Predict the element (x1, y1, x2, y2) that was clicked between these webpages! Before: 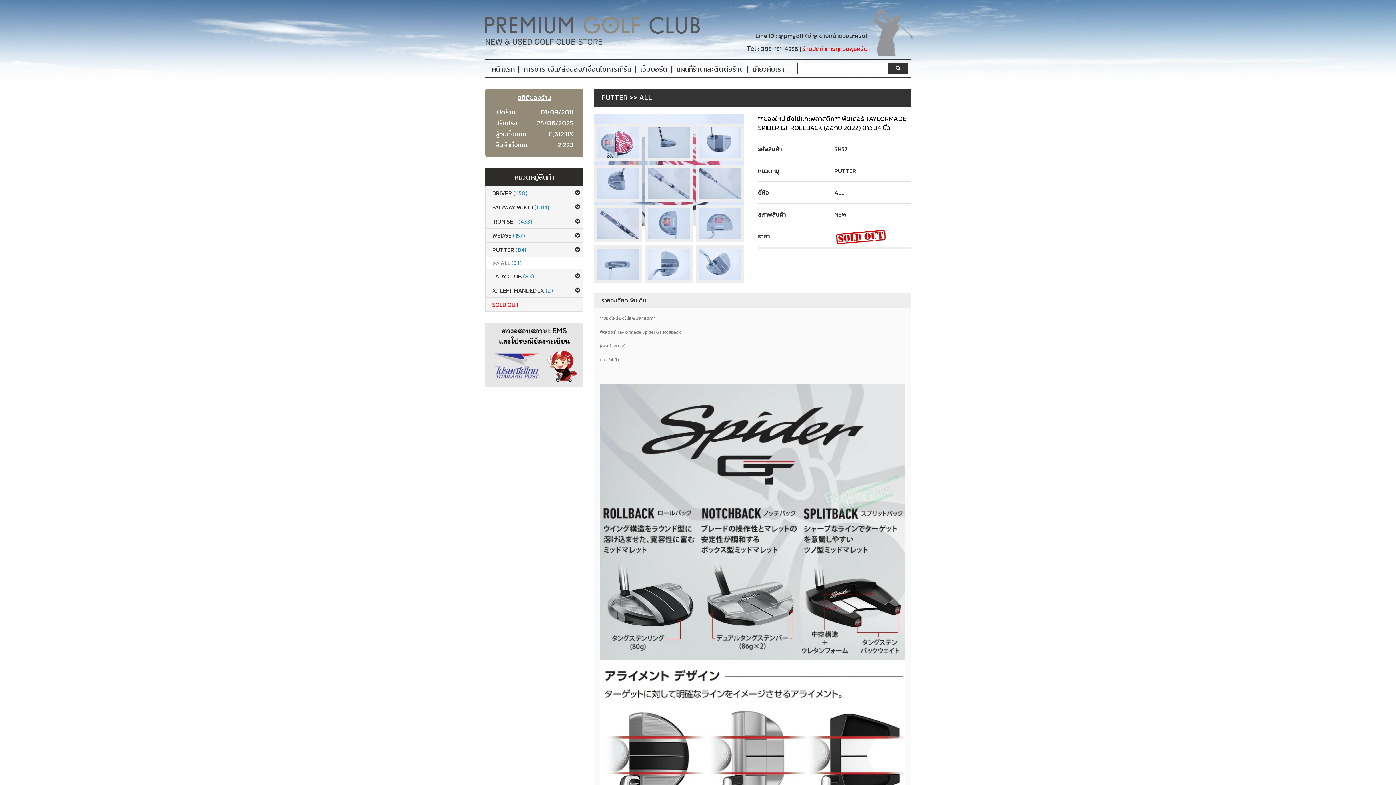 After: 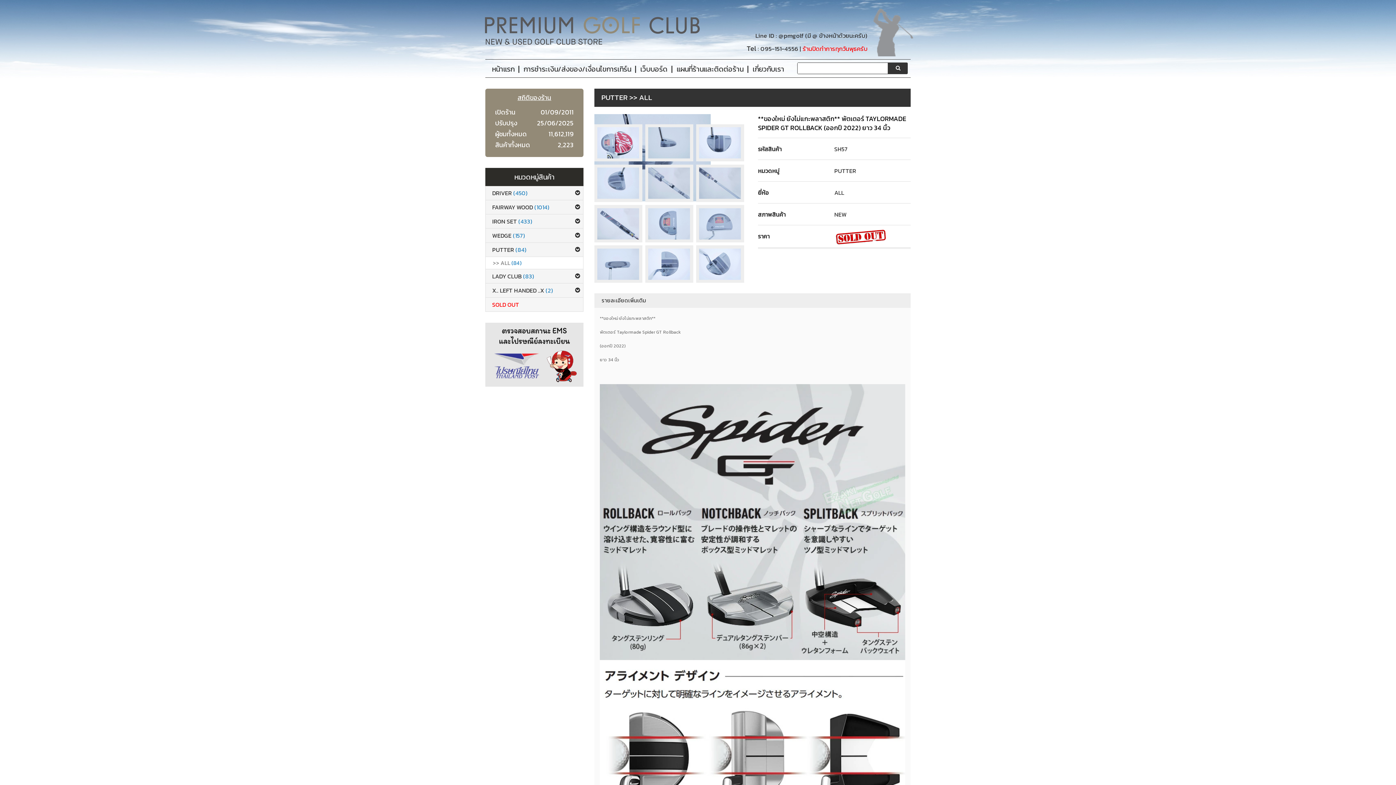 Action: bbox: (648, 139, 690, 145)